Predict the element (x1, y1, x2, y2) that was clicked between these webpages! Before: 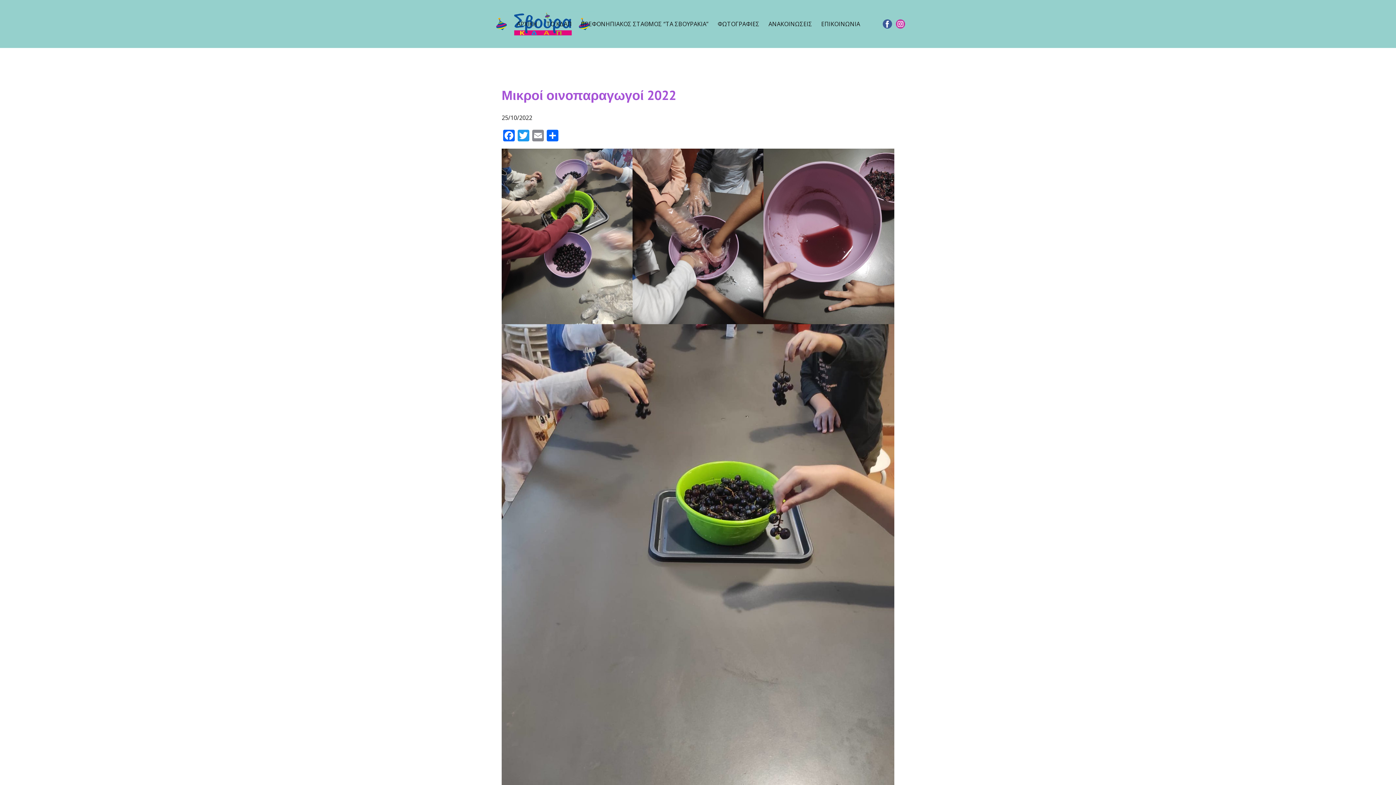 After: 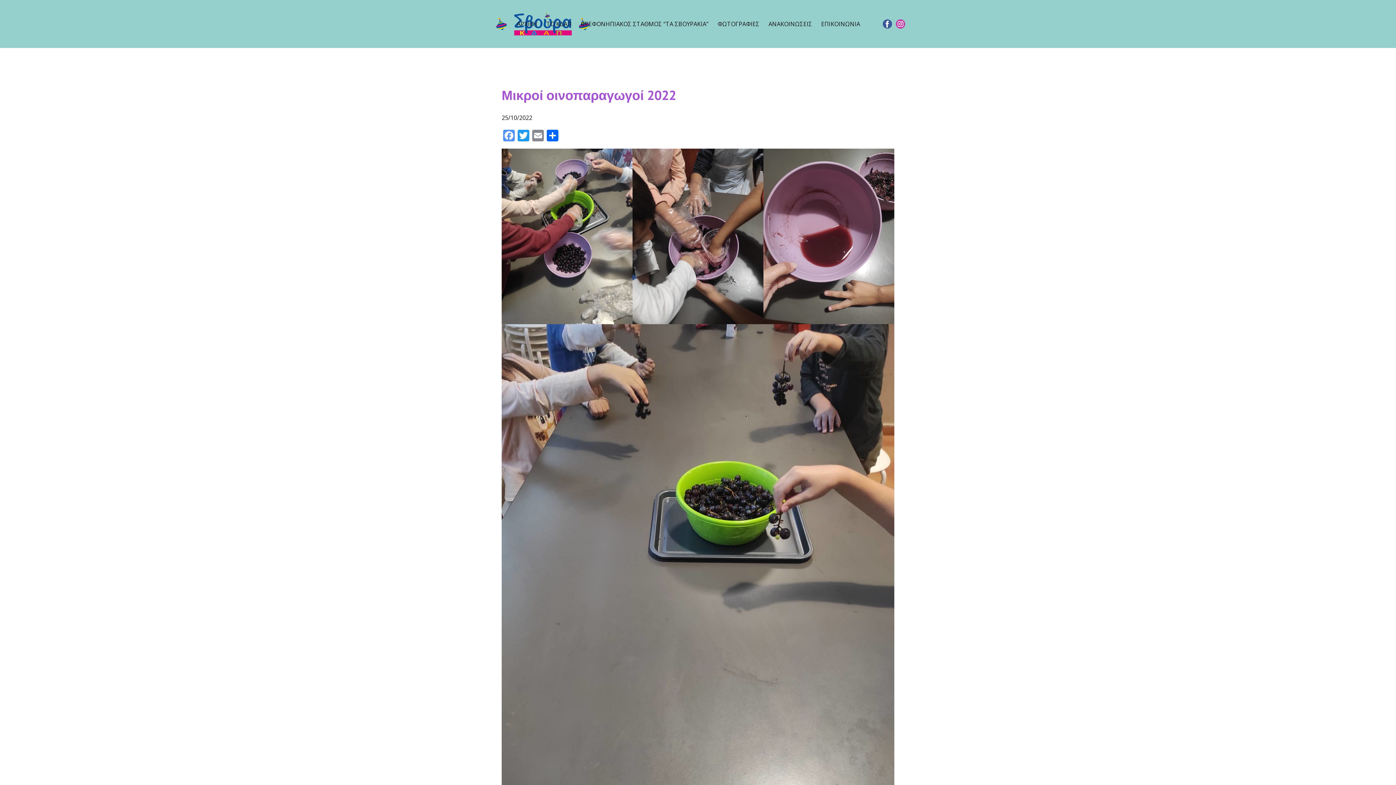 Action: label: Facebook bbox: (501, 129, 516, 142)